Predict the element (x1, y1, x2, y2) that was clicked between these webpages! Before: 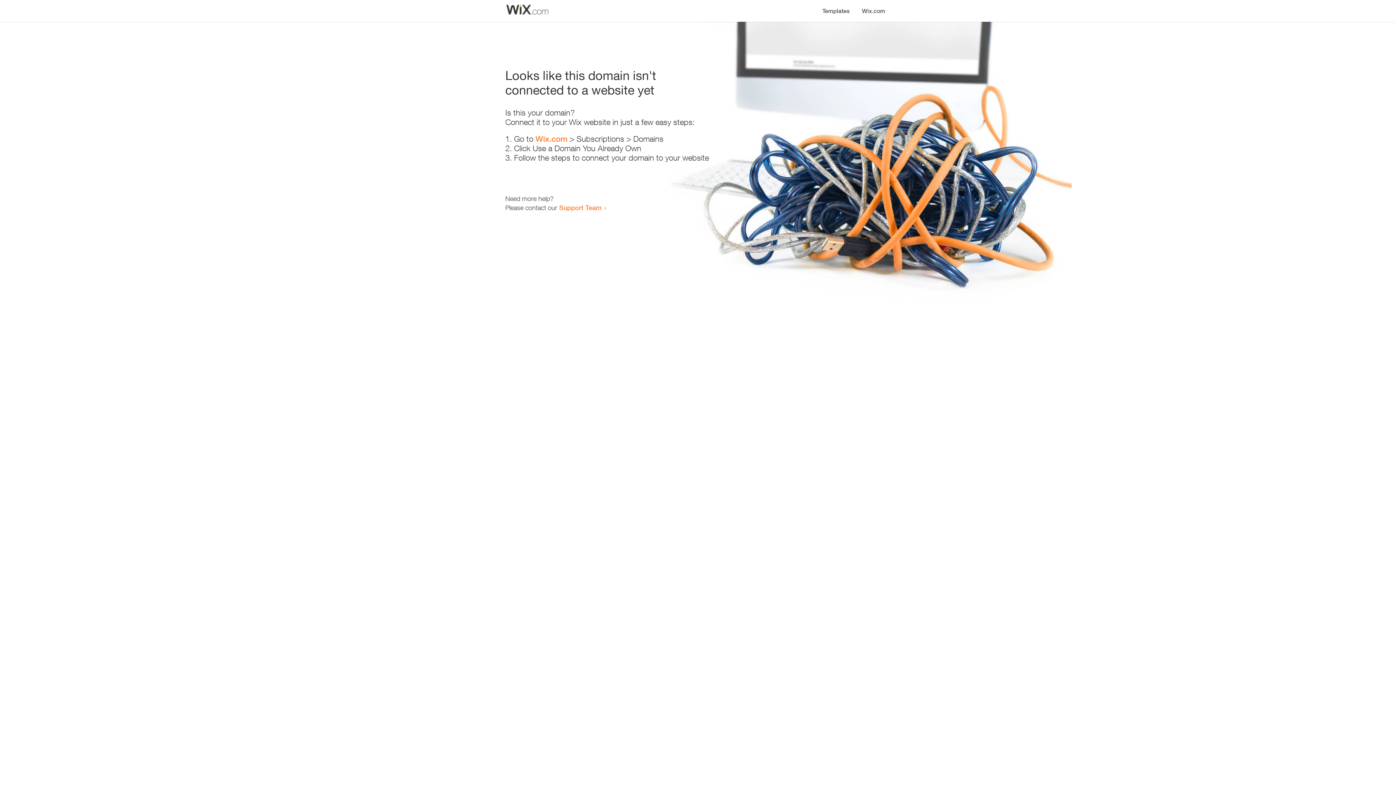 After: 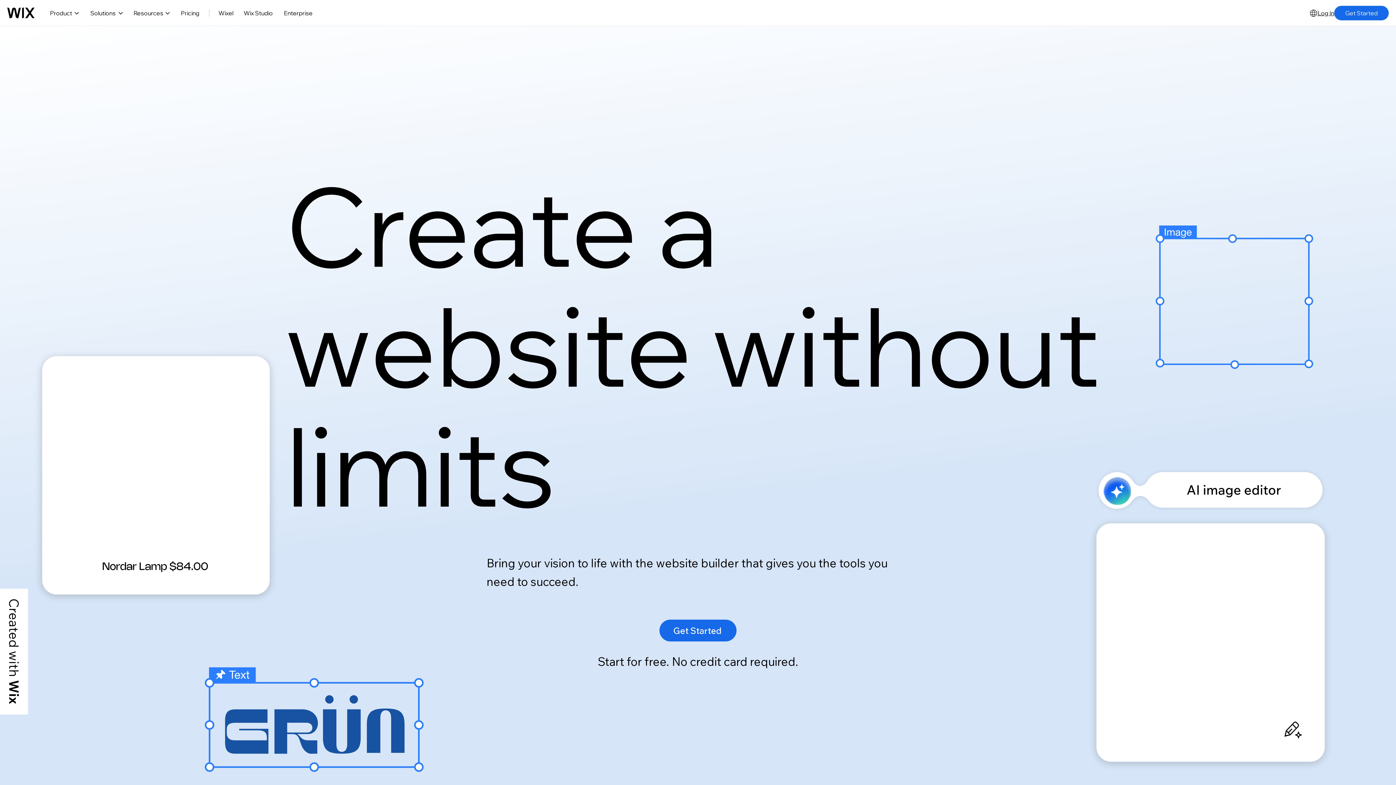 Action: label: Wix.com bbox: (535, 134, 567, 143)